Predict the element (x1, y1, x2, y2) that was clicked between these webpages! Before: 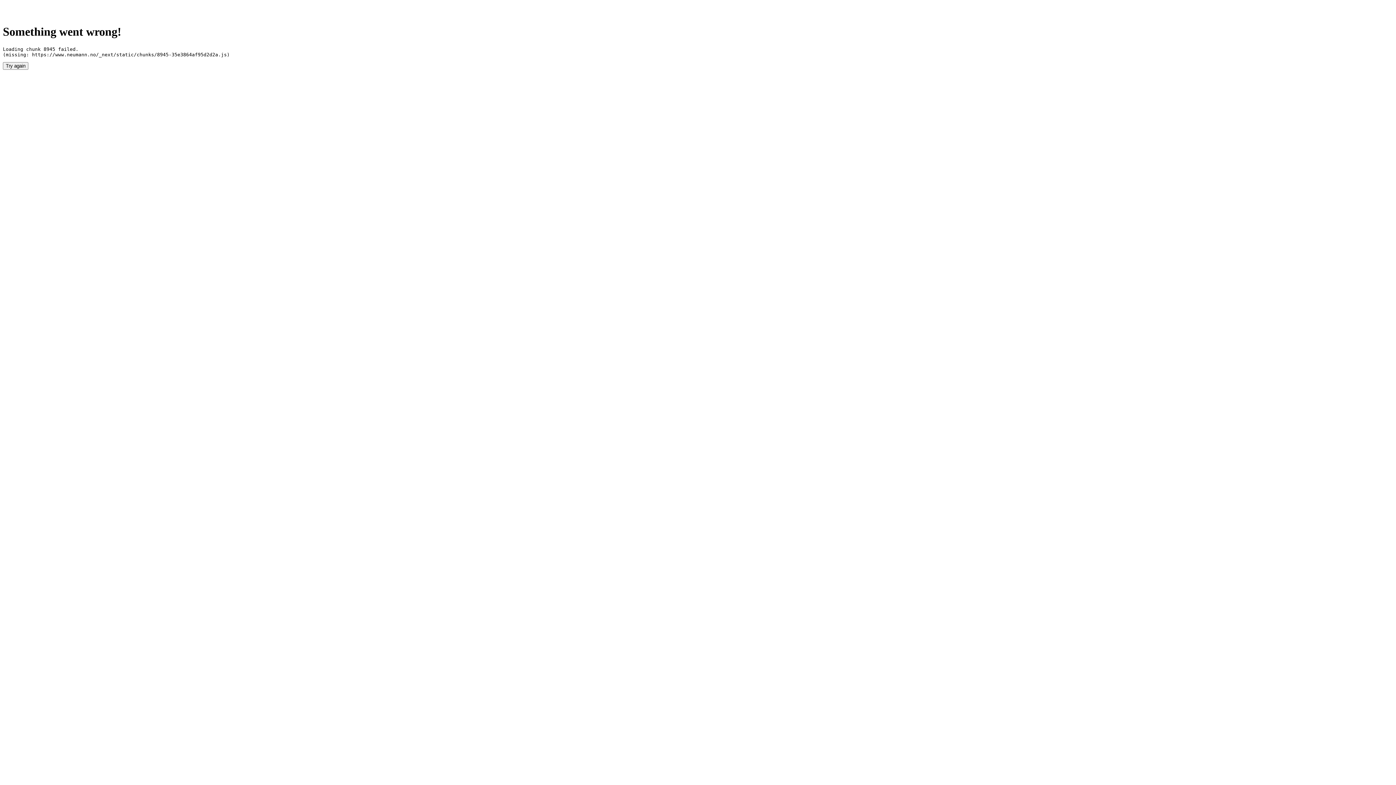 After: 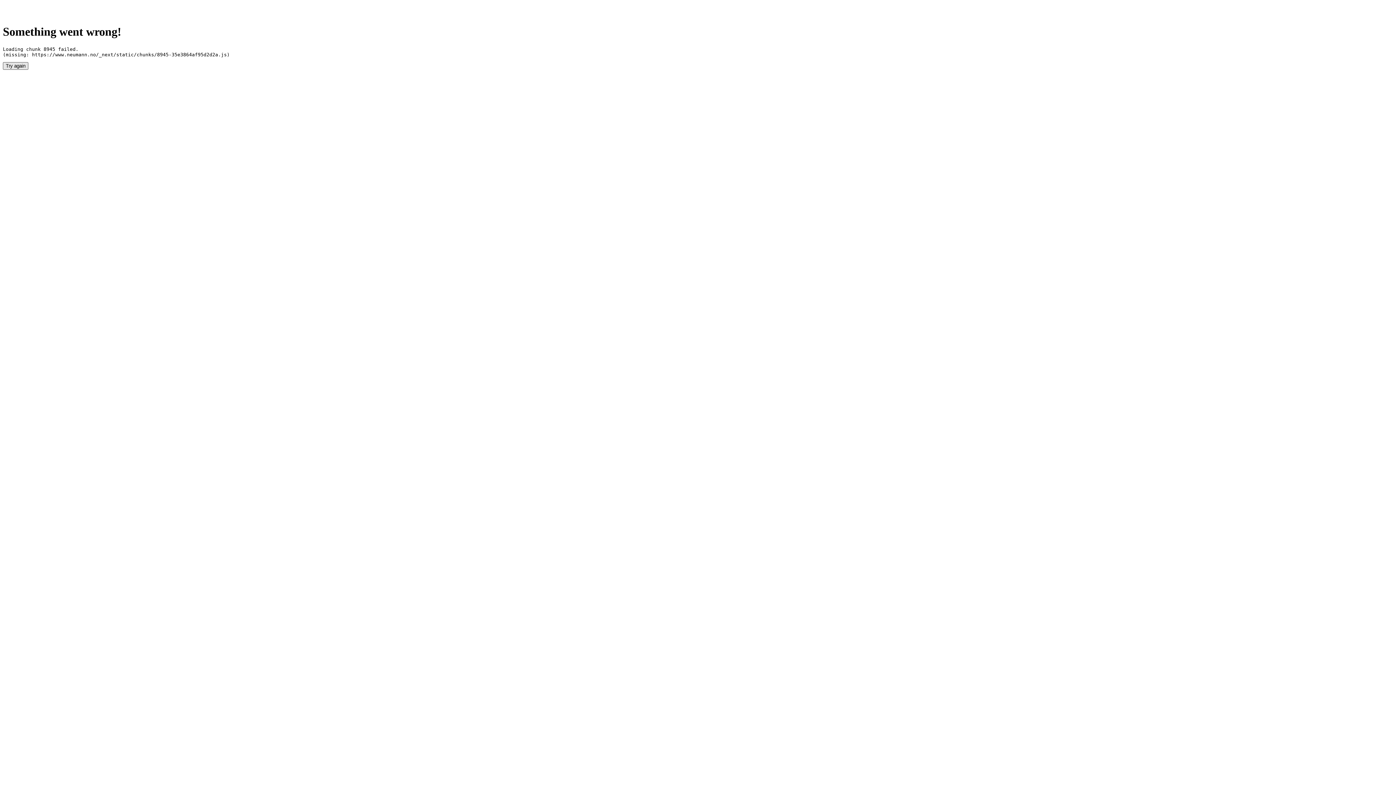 Action: label: Try again bbox: (2, 62, 28, 69)